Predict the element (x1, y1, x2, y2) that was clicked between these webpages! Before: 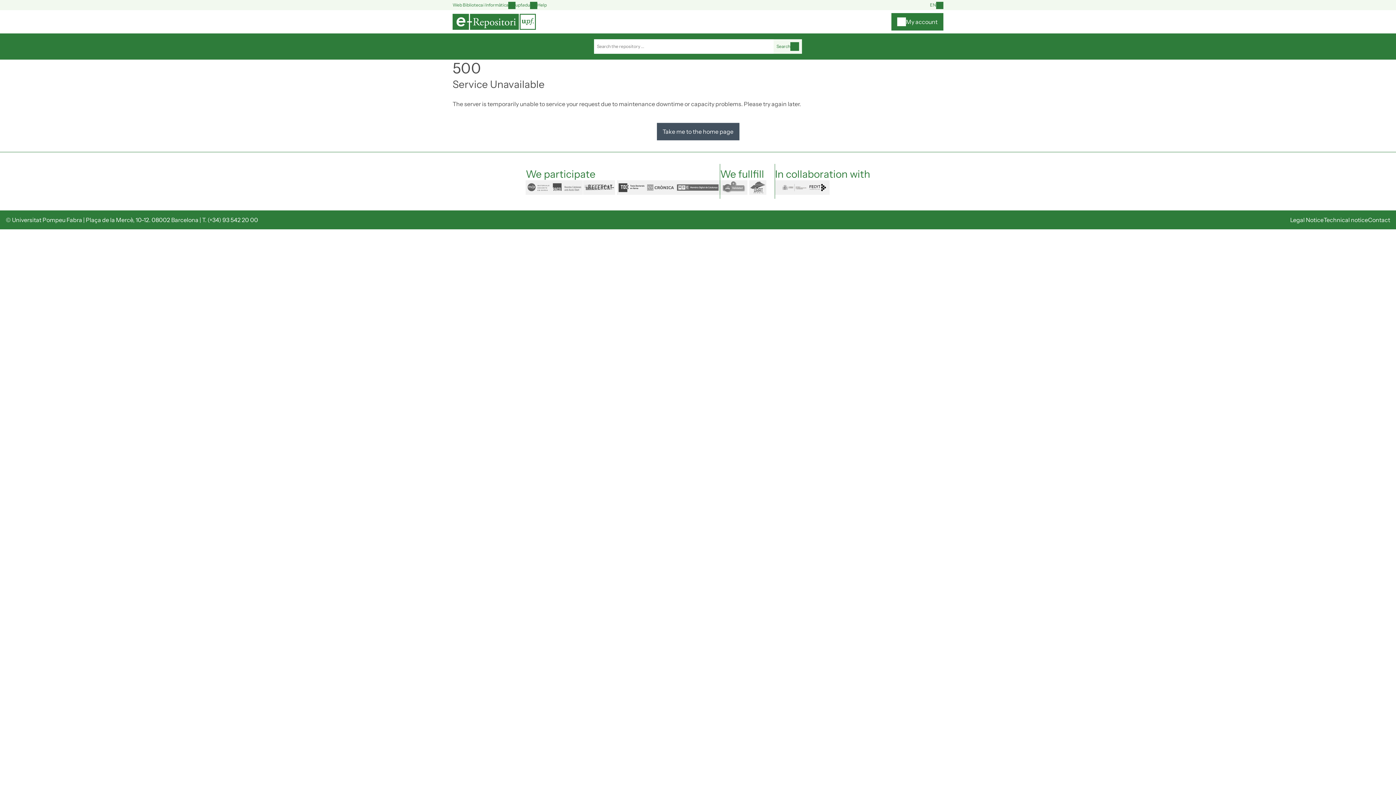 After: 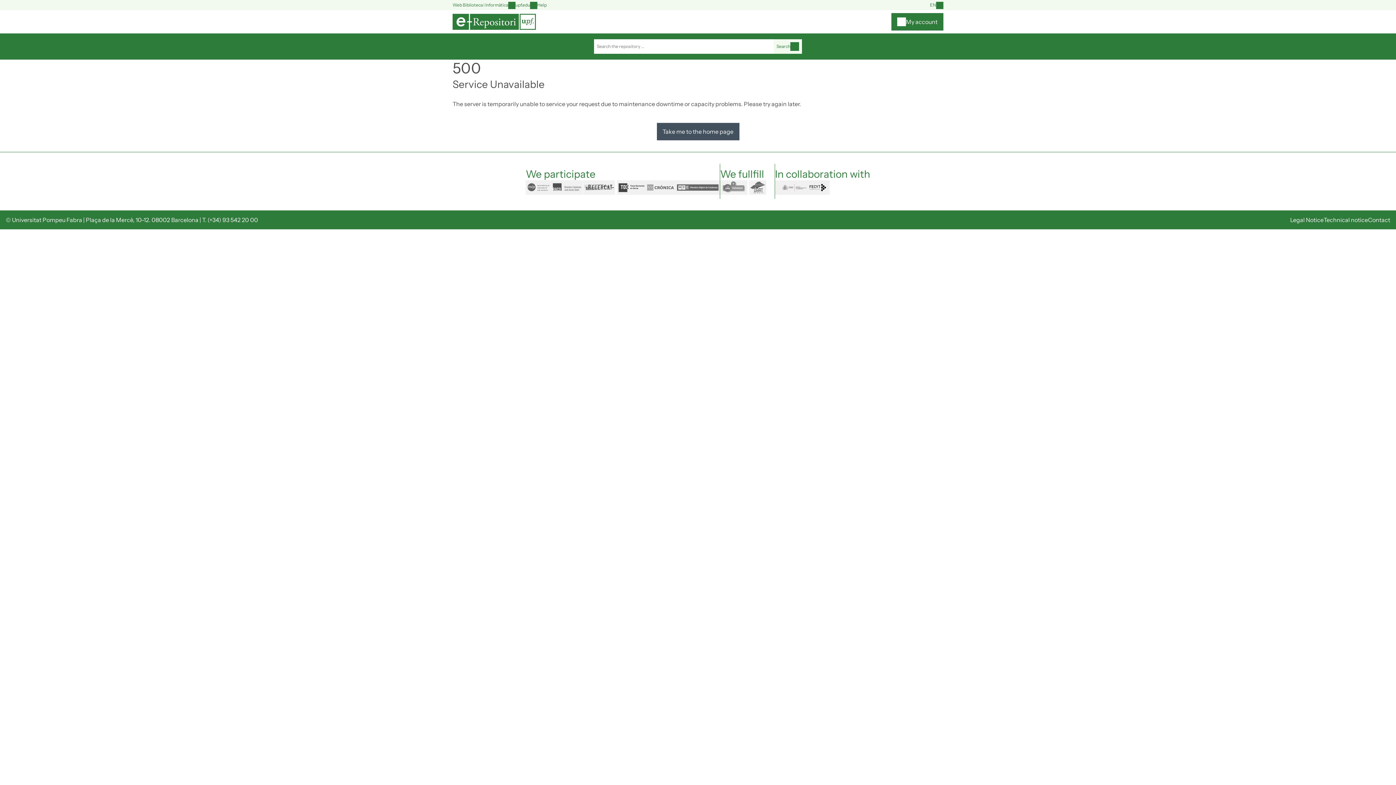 Action: label: Search bbox: (773, 39, 802, 53)